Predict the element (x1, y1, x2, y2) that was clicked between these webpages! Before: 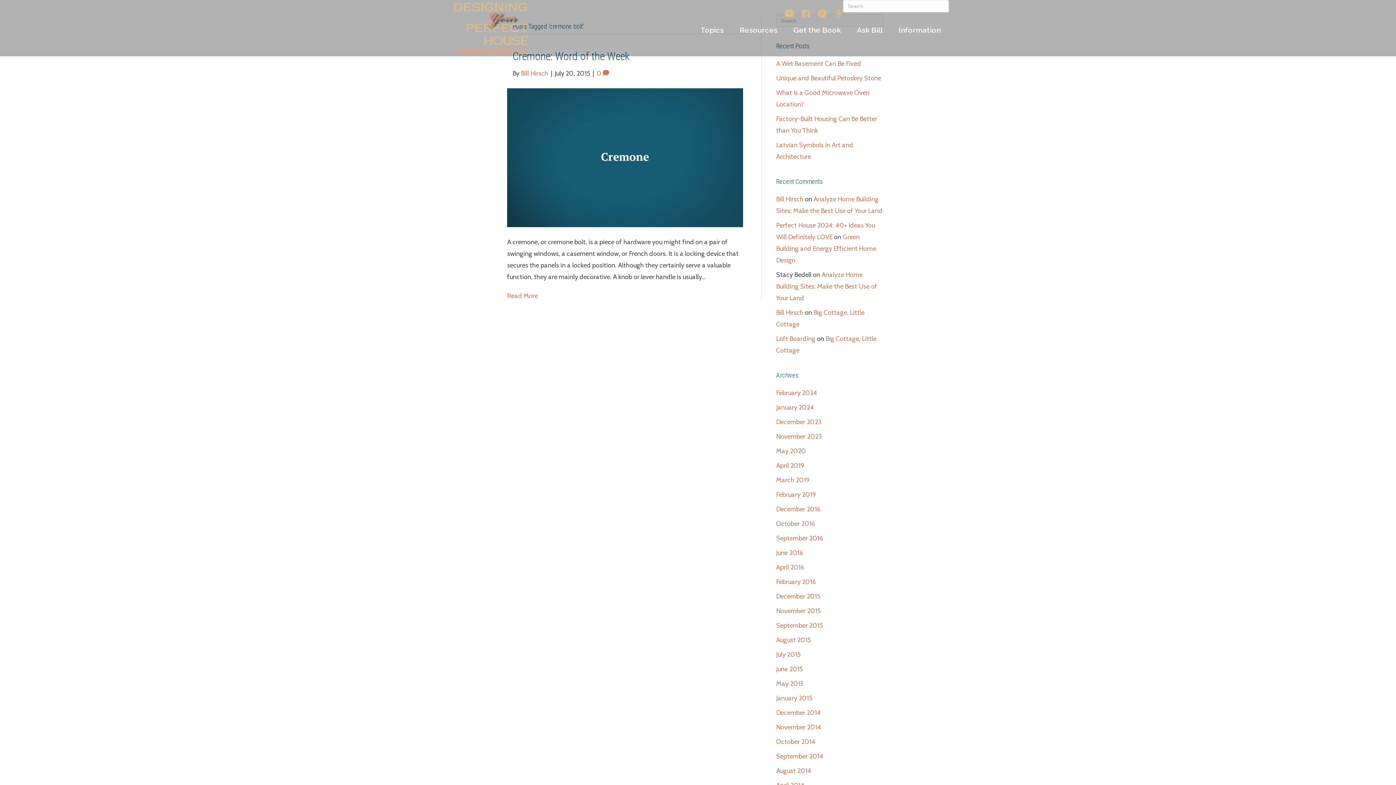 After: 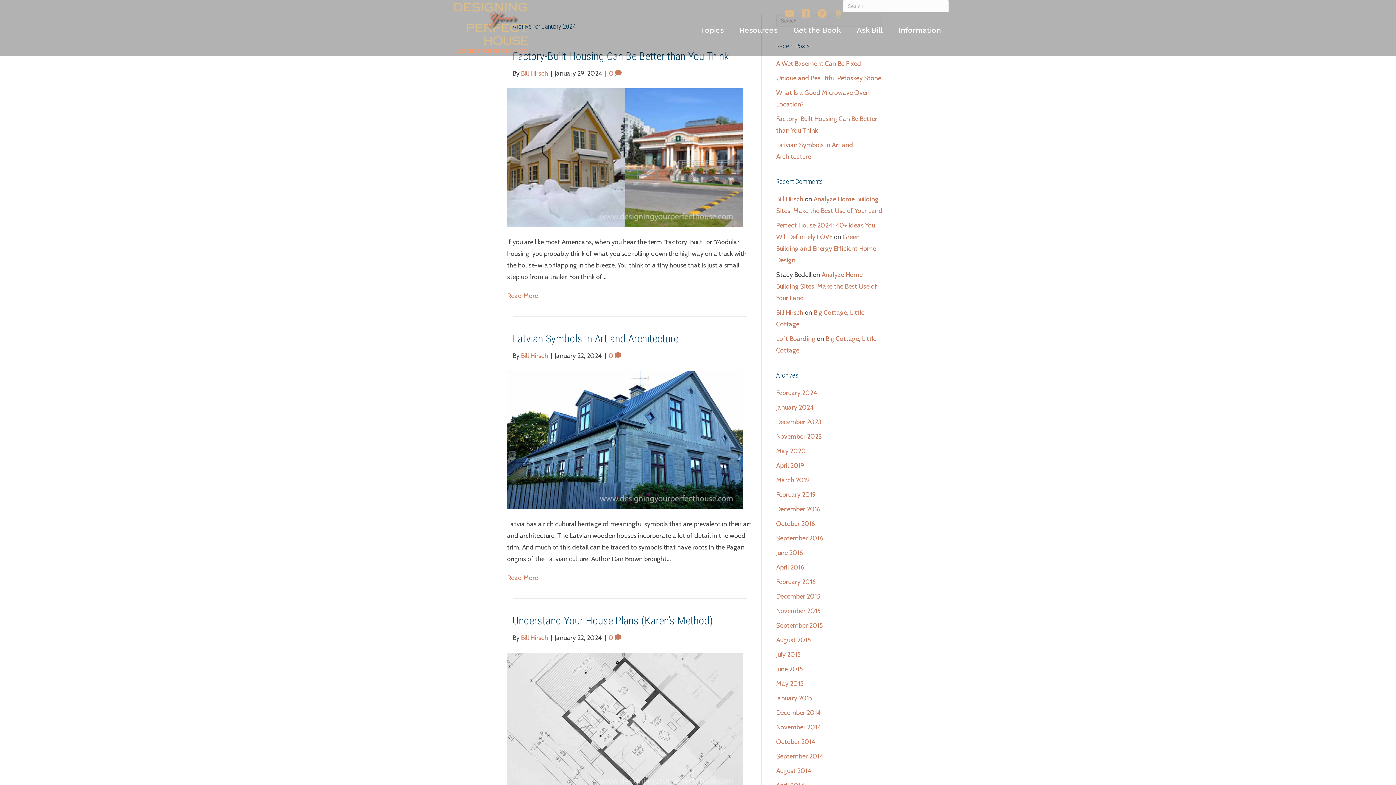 Action: bbox: (776, 403, 814, 411) label: January 2024